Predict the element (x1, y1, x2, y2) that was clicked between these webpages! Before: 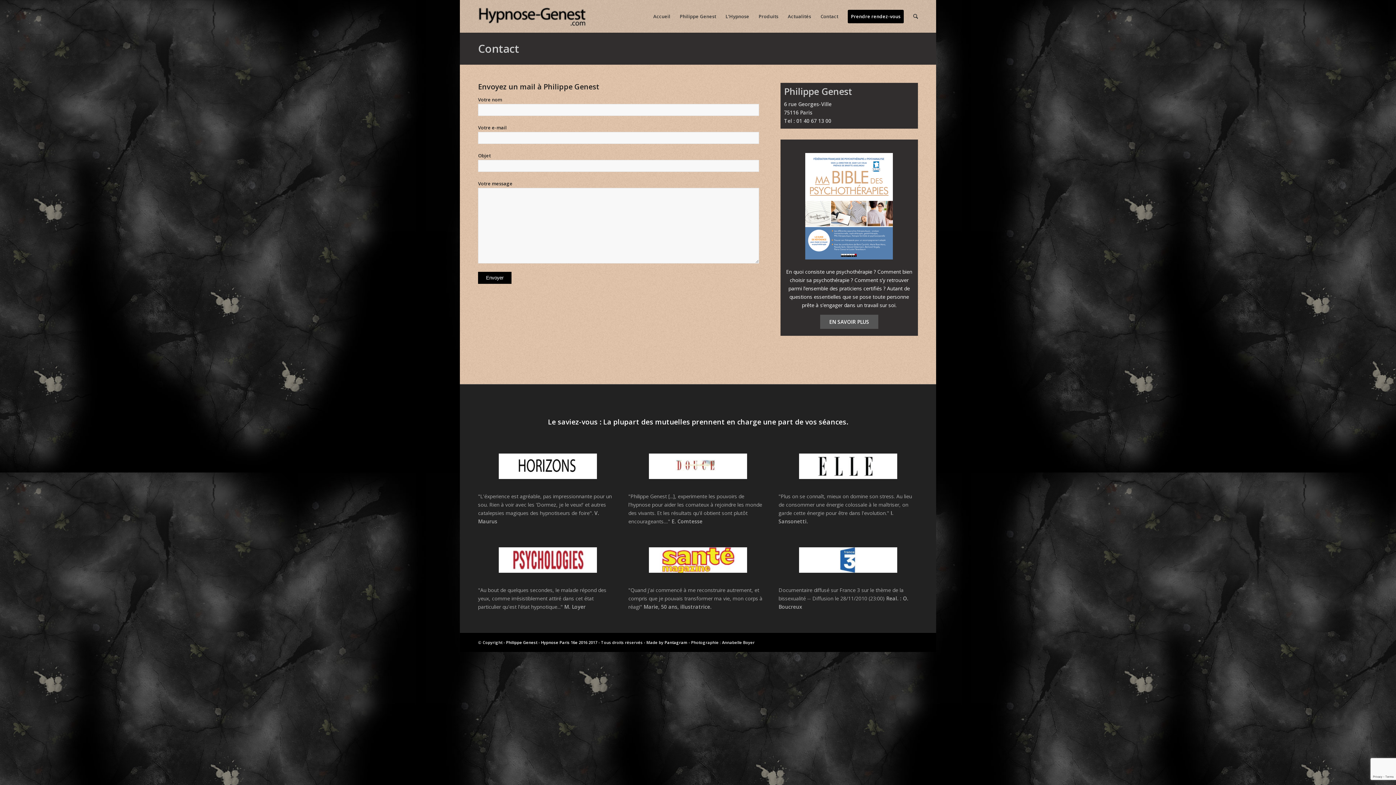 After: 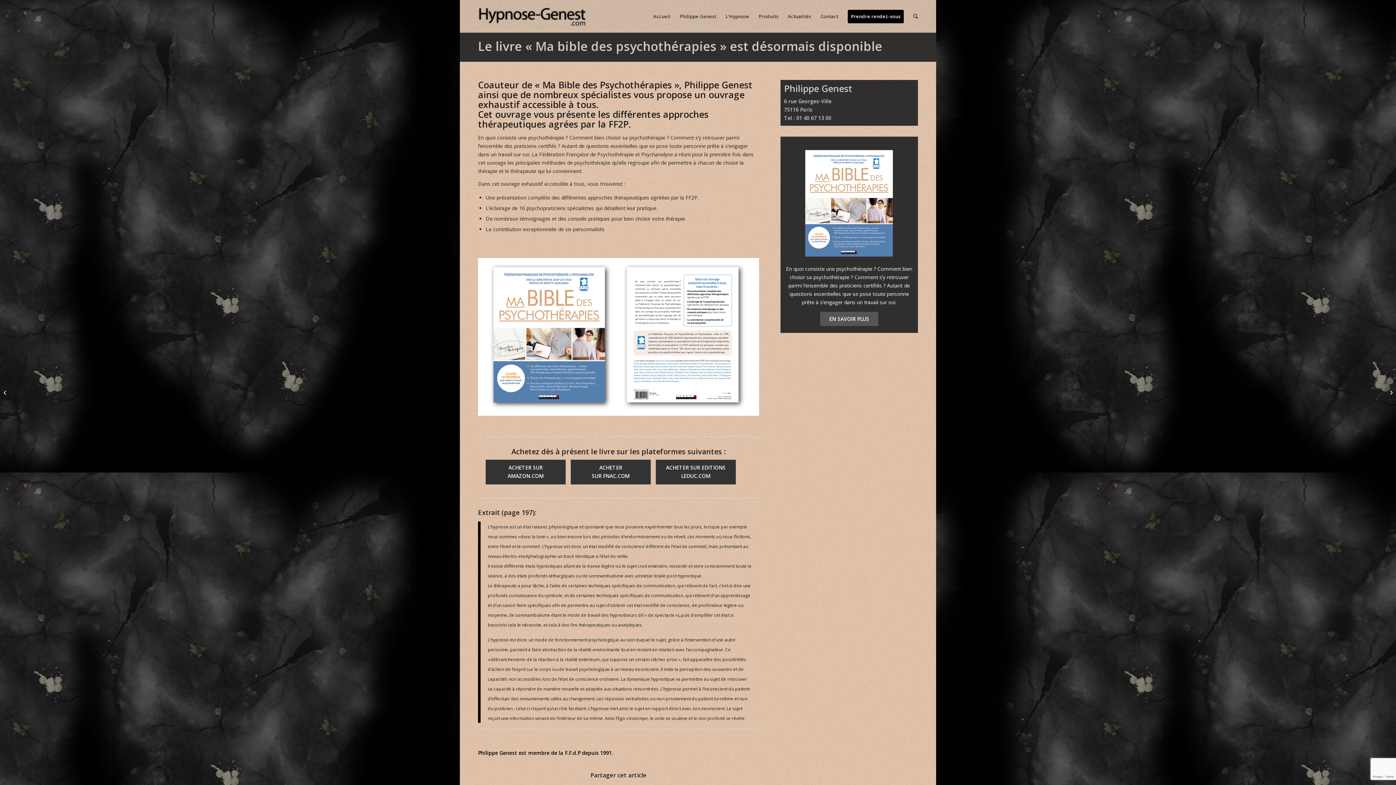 Action: bbox: (786, 149, 912, 263)